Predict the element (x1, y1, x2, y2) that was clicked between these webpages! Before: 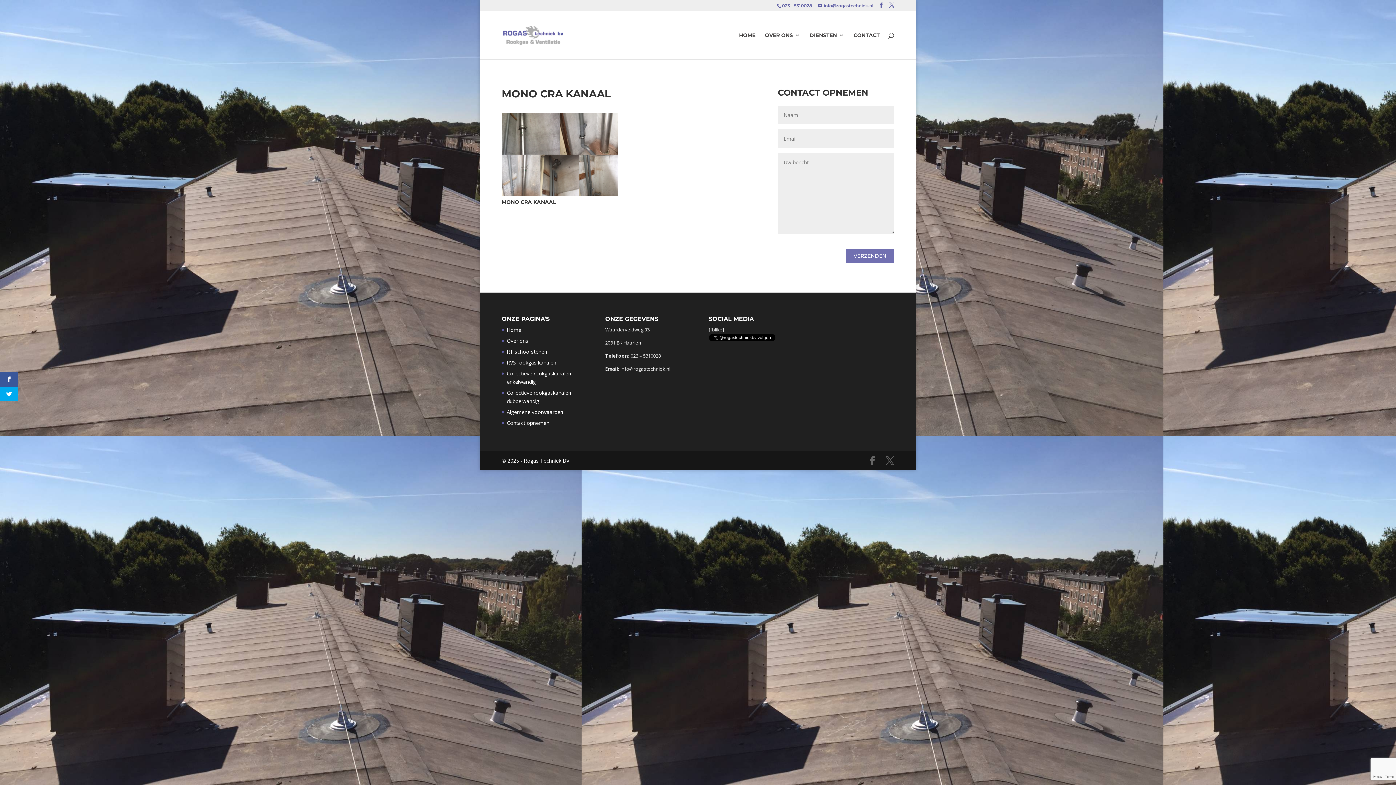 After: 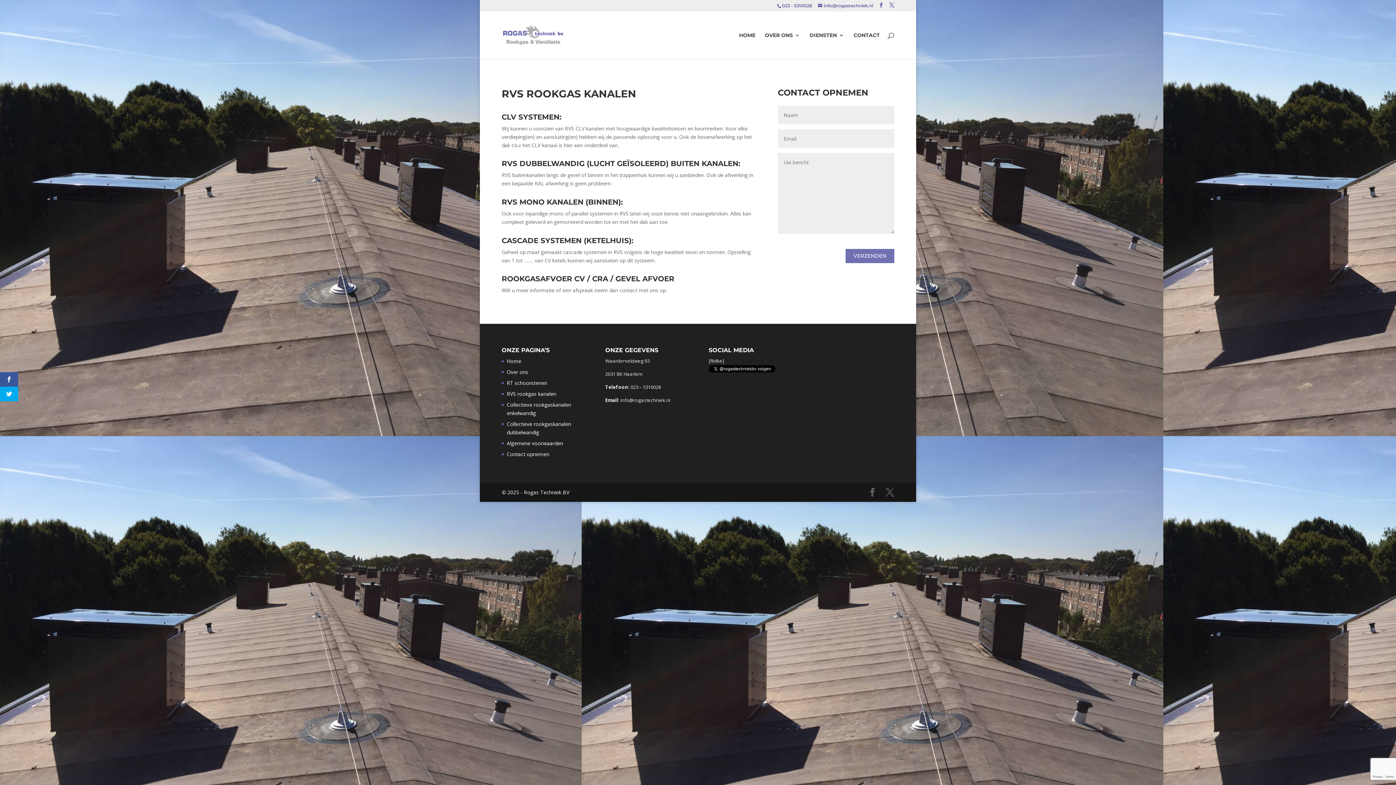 Action: bbox: (506, 359, 556, 366) label: RVS rookgas kanalen